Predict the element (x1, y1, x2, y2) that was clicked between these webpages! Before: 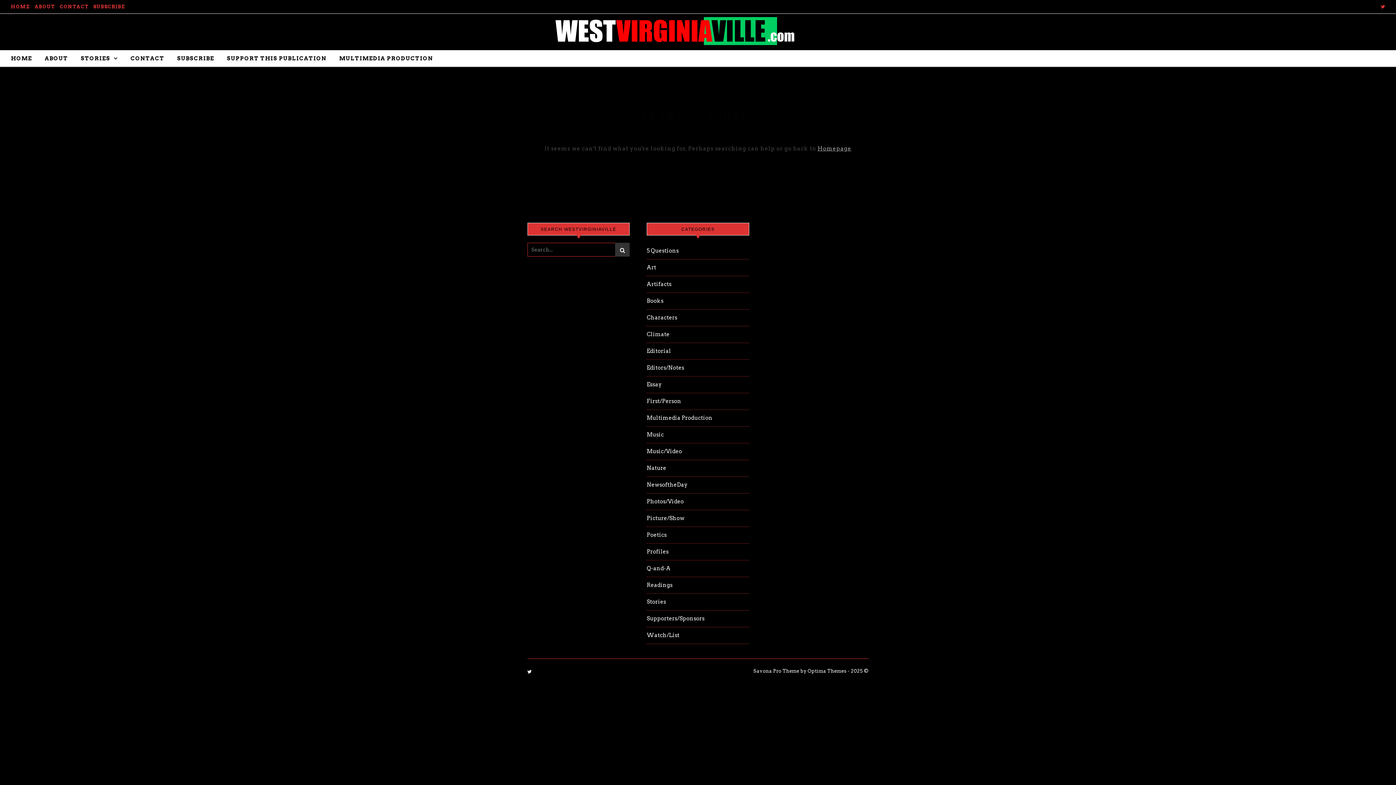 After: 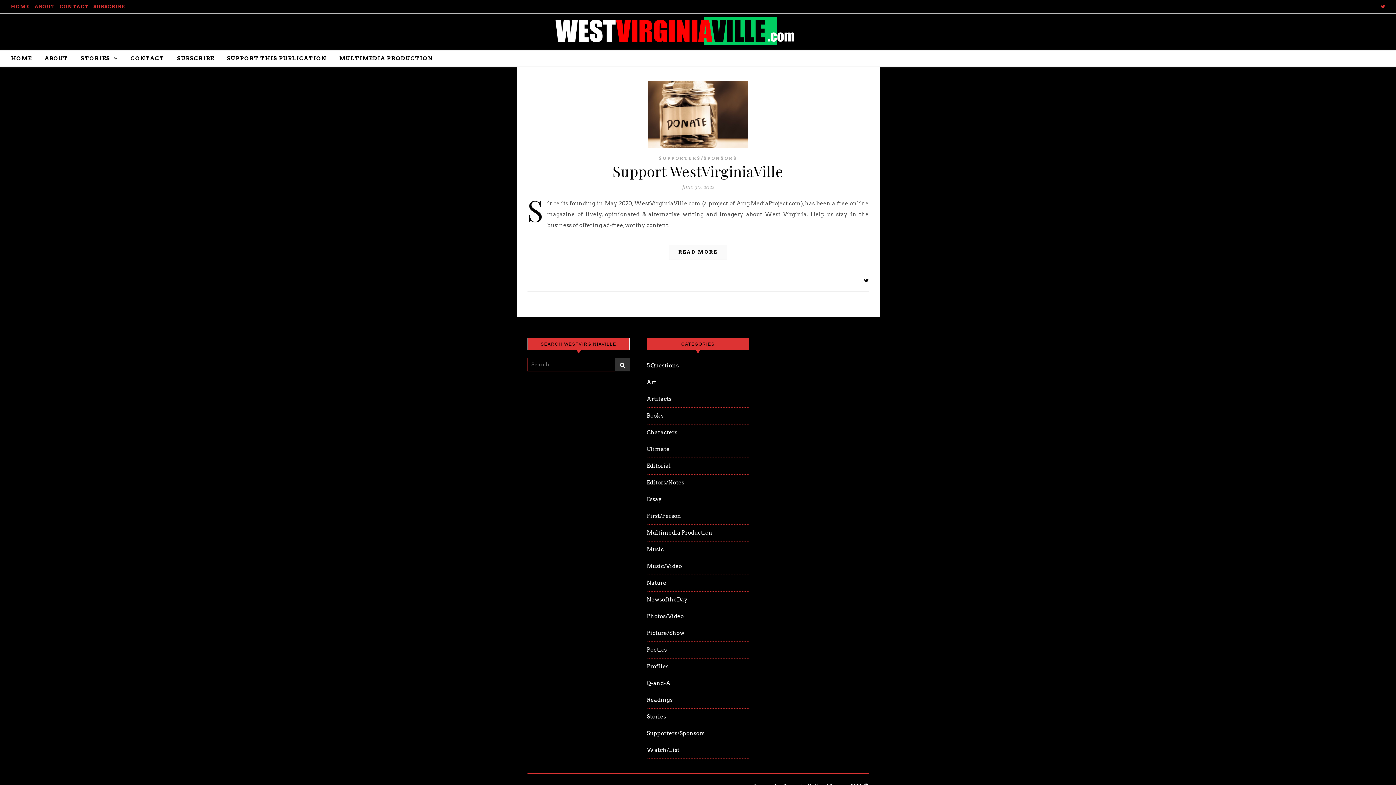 Action: label: Supporters/Sponsors bbox: (646, 610, 704, 627)